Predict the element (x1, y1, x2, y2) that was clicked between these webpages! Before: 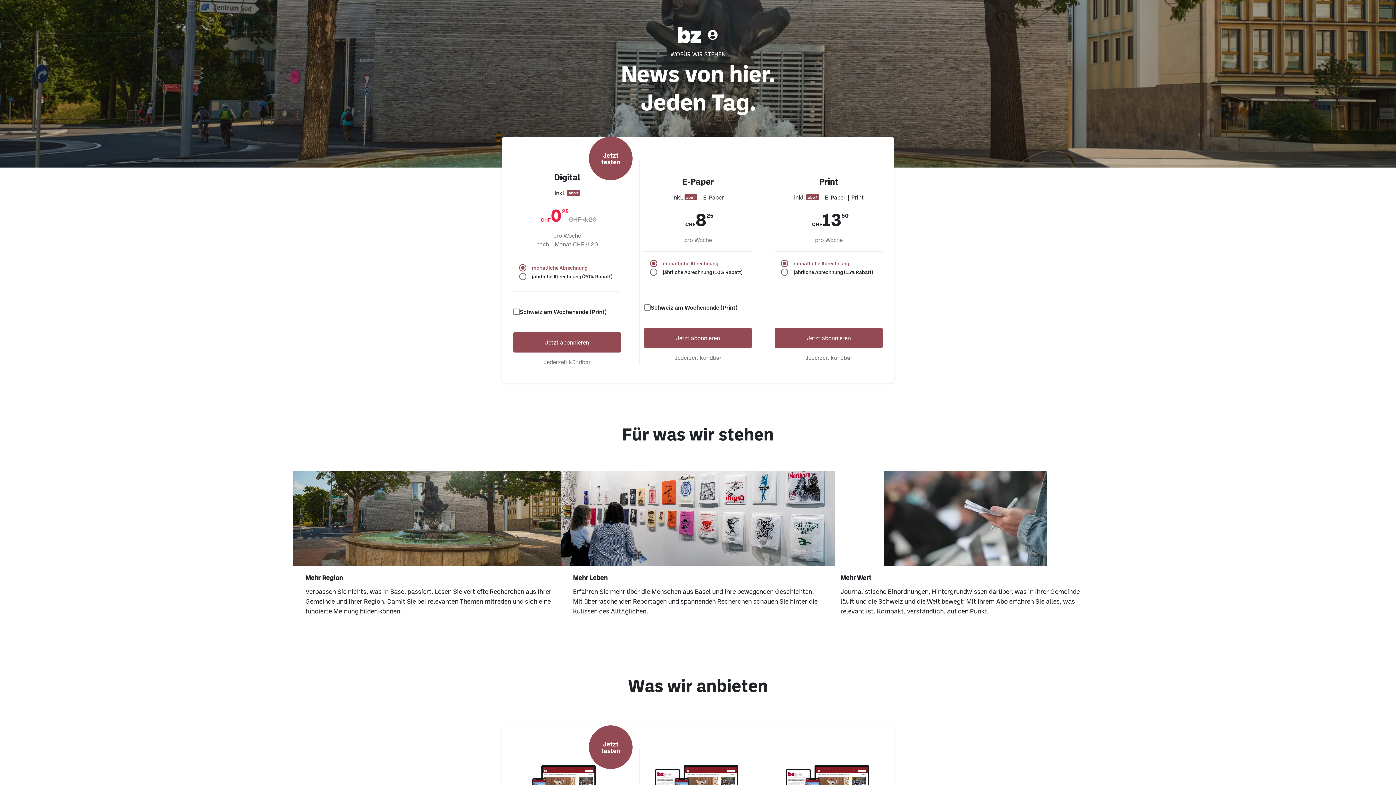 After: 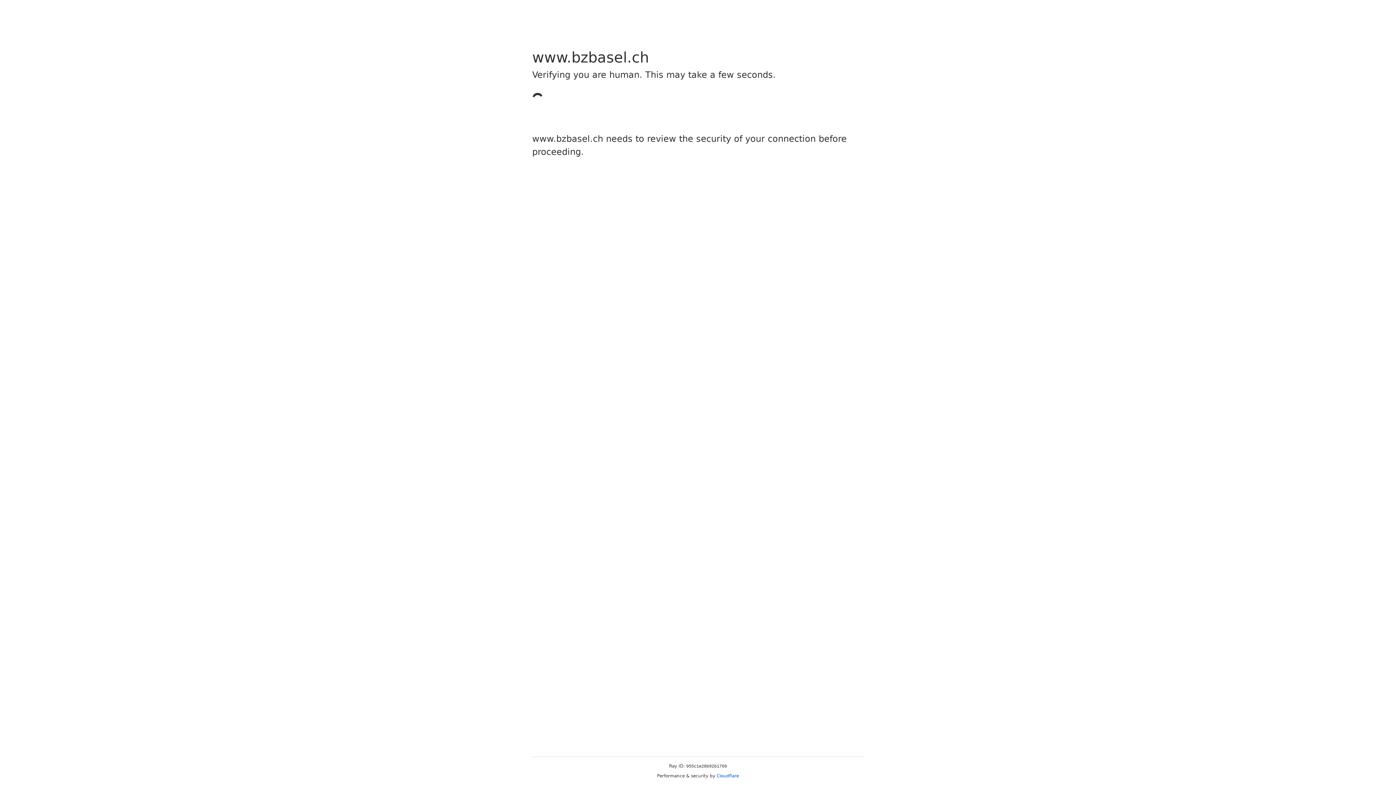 Action: bbox: (677, 14, 701, 55)